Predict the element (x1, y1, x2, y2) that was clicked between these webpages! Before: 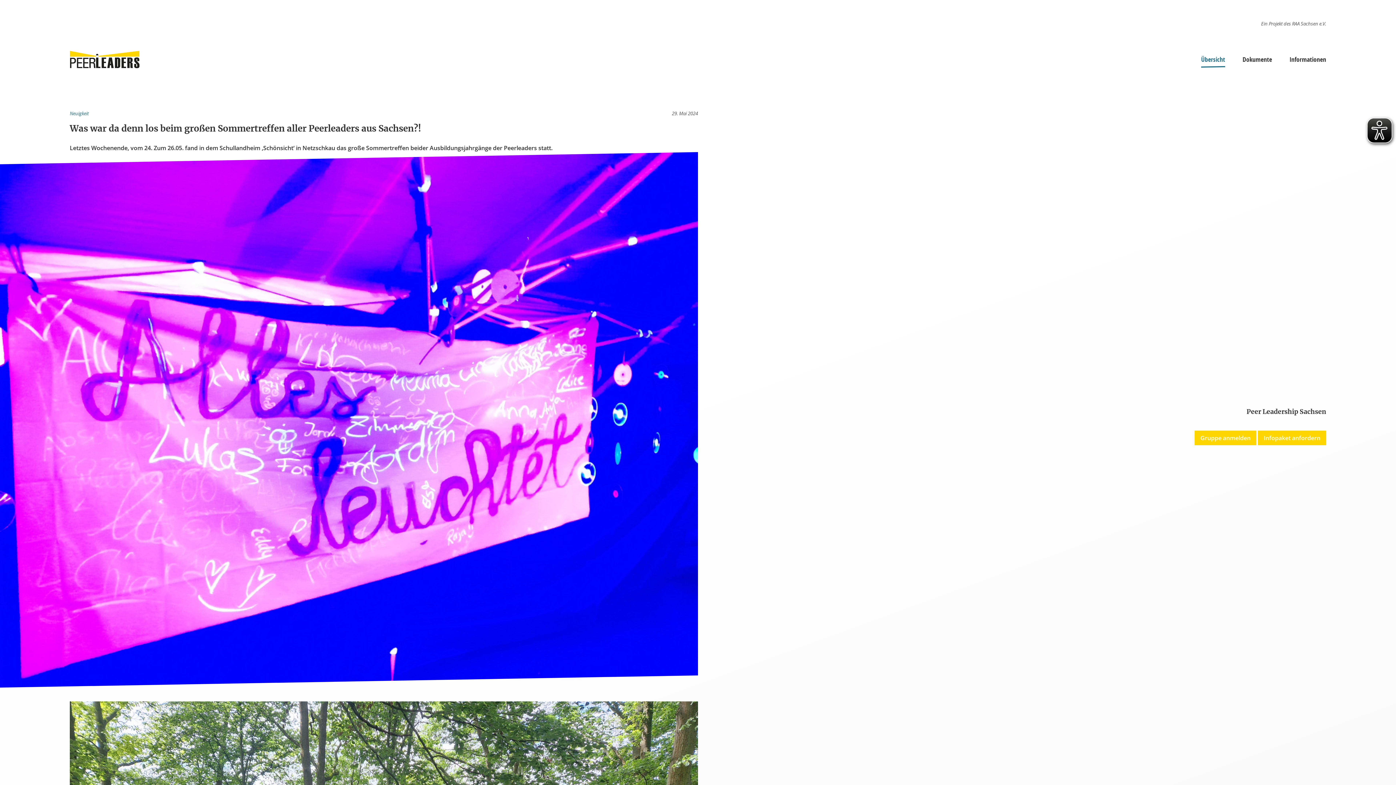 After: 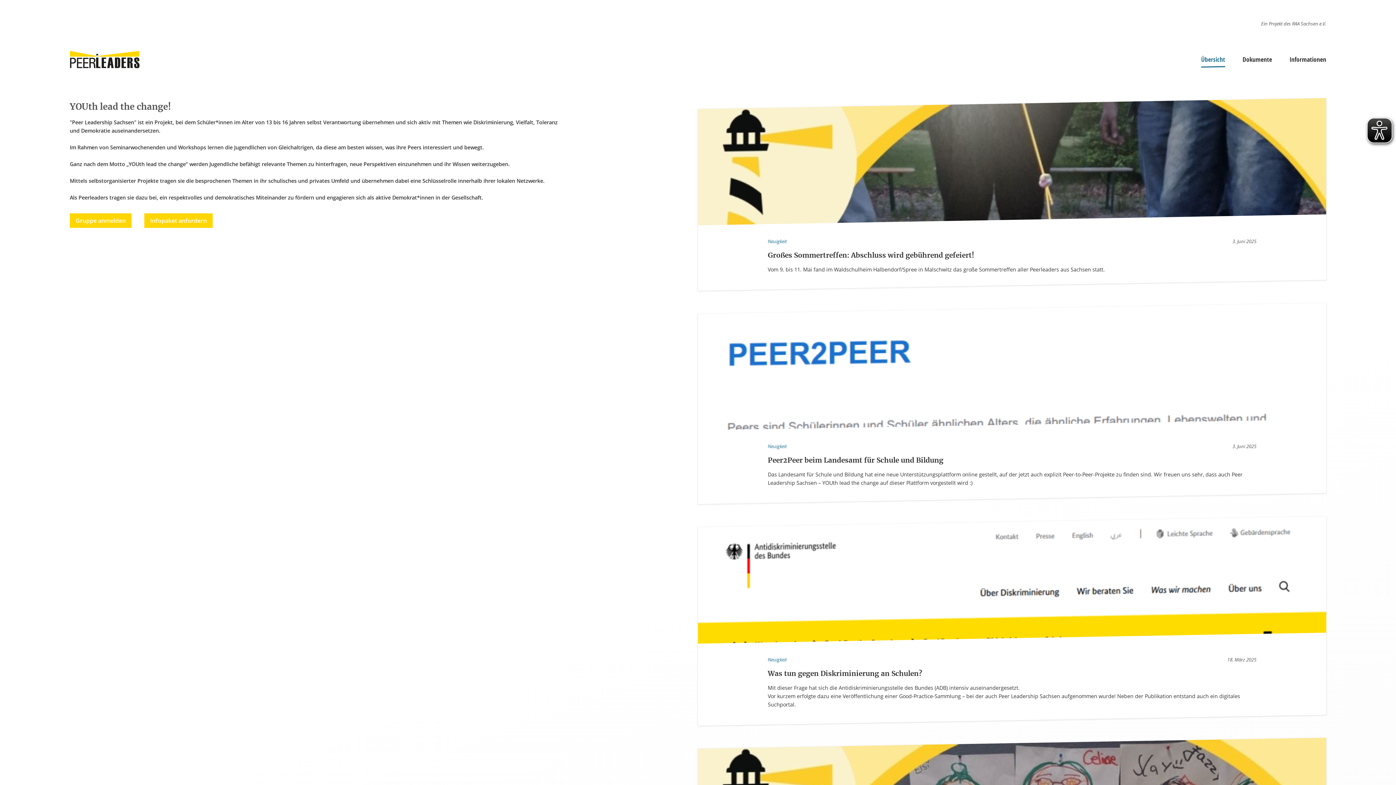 Action: bbox: (69, 39, 139, 76)